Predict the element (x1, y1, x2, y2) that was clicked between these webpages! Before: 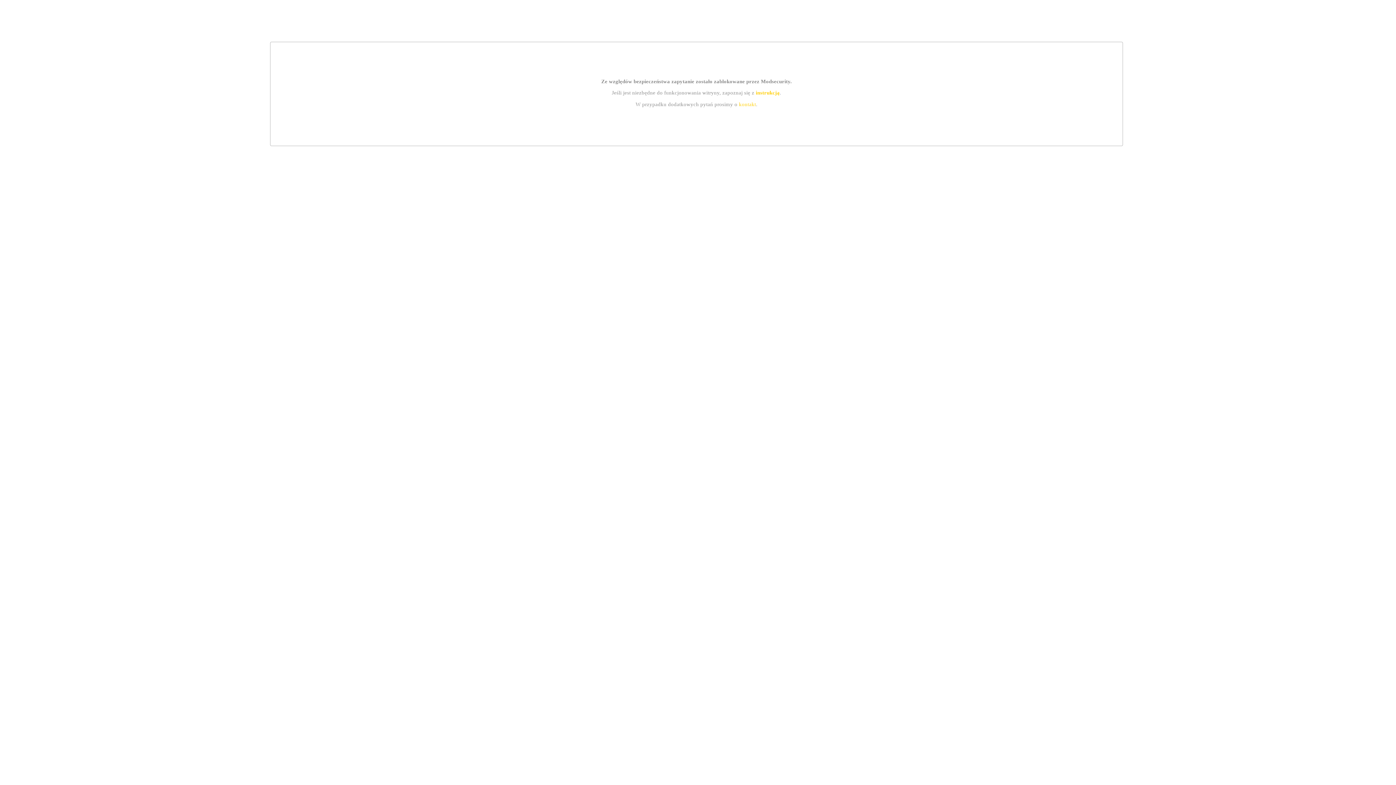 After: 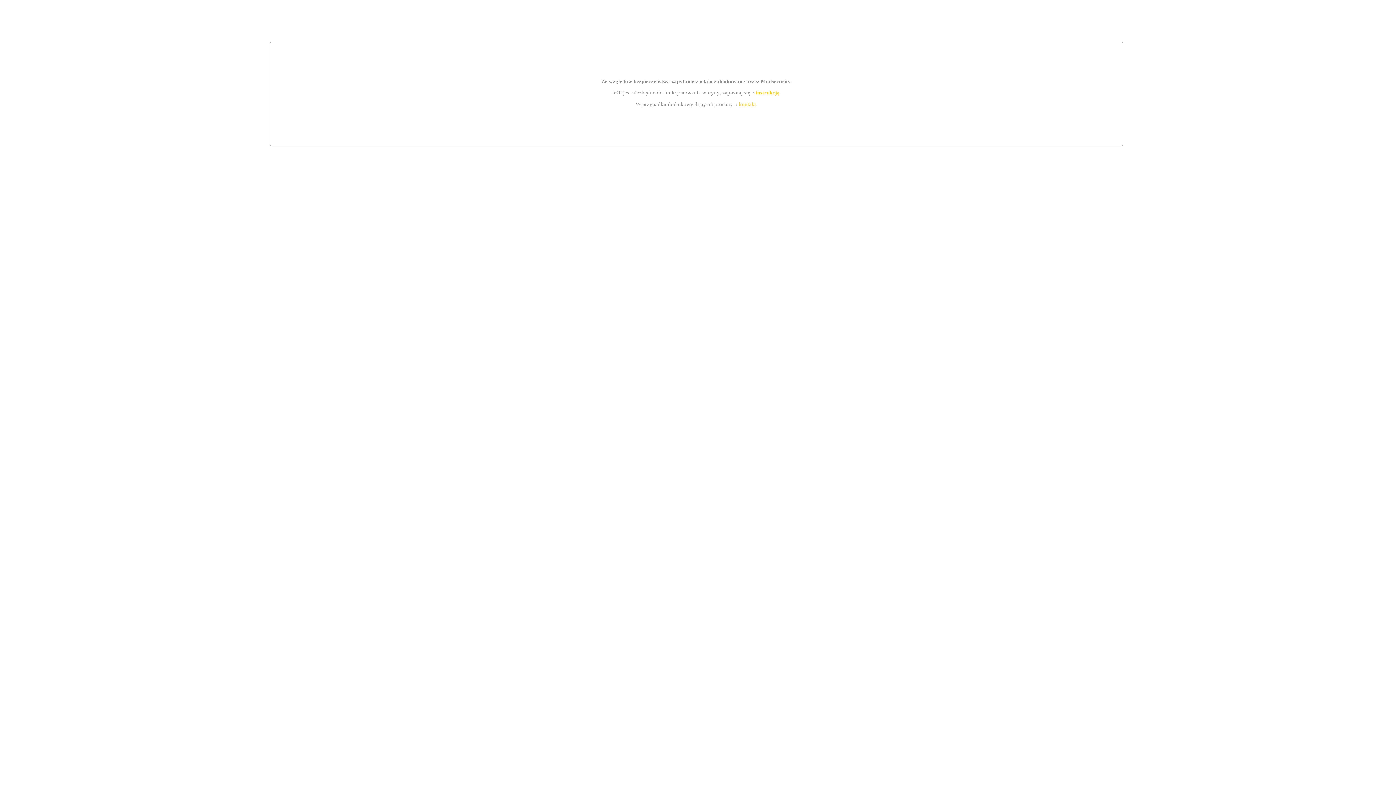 Action: bbox: (739, 101, 756, 107) label: kontakt